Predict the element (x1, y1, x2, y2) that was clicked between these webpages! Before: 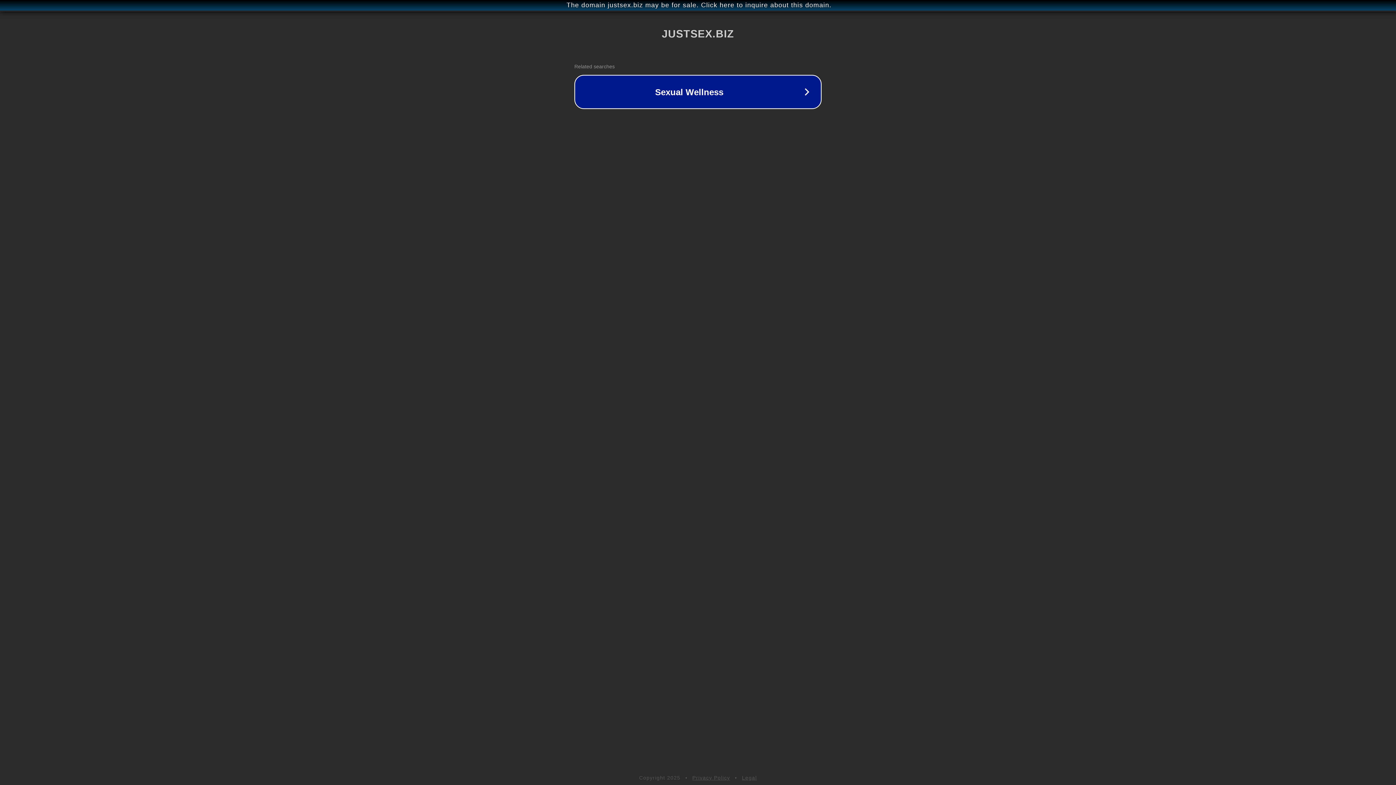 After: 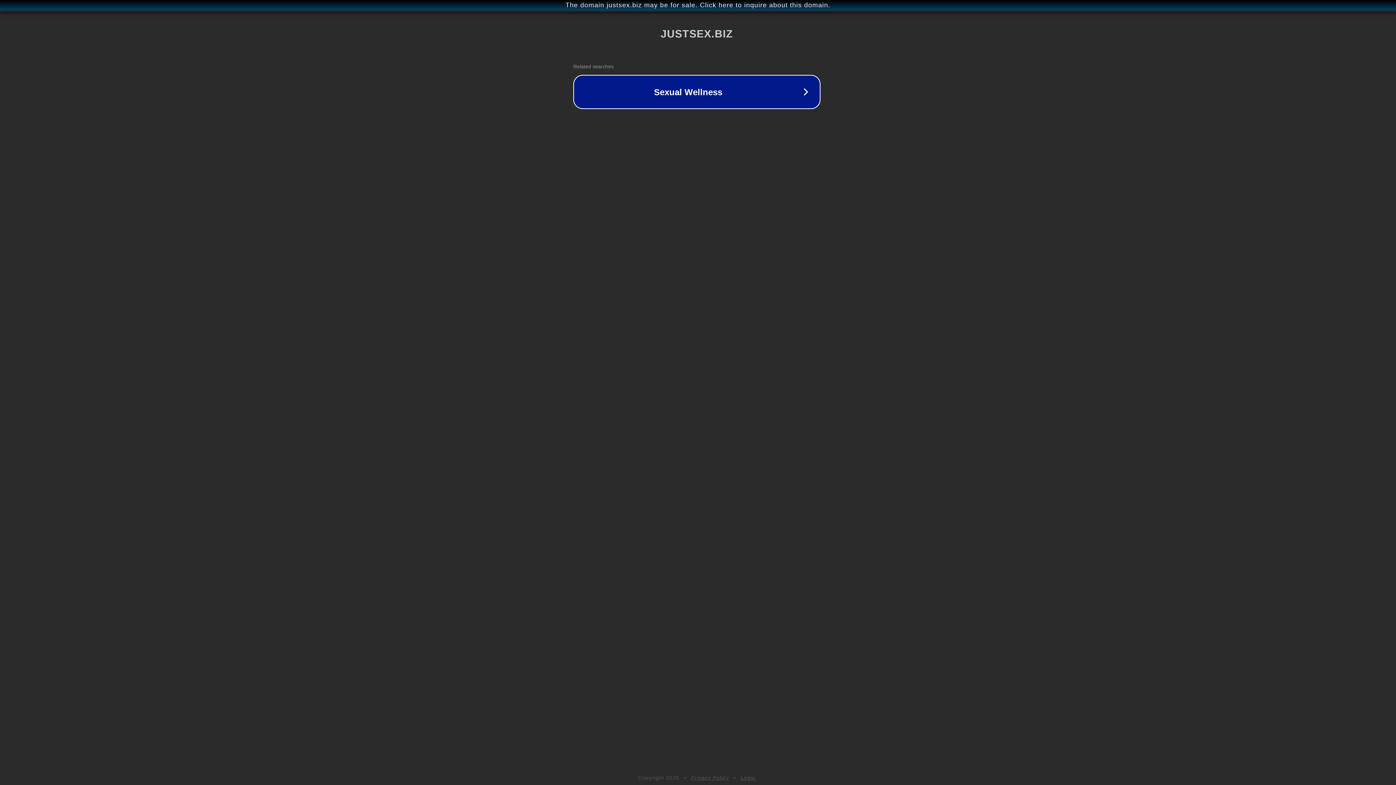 Action: label: The domain justsex.biz may be for sale. Click here to inquire about this domain. bbox: (1, 1, 1397, 9)